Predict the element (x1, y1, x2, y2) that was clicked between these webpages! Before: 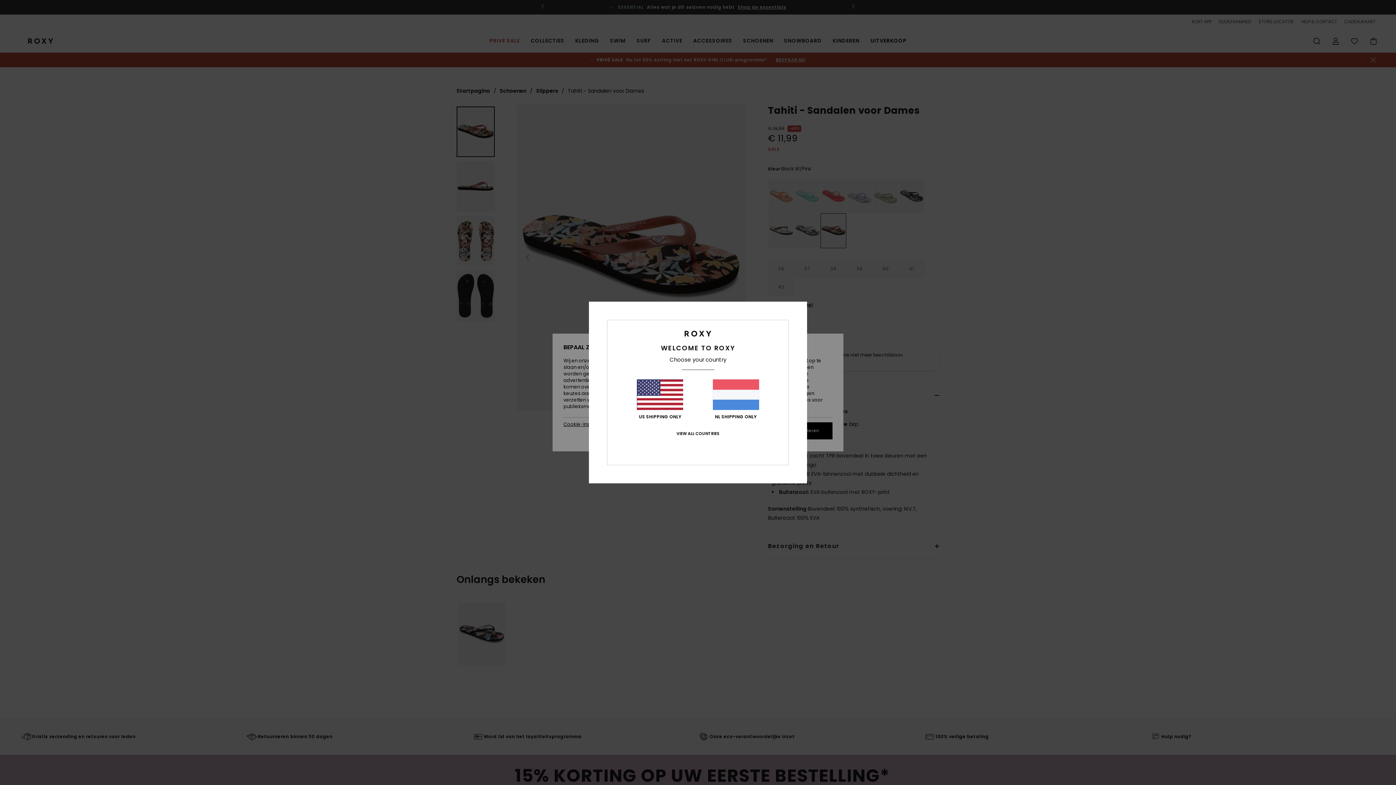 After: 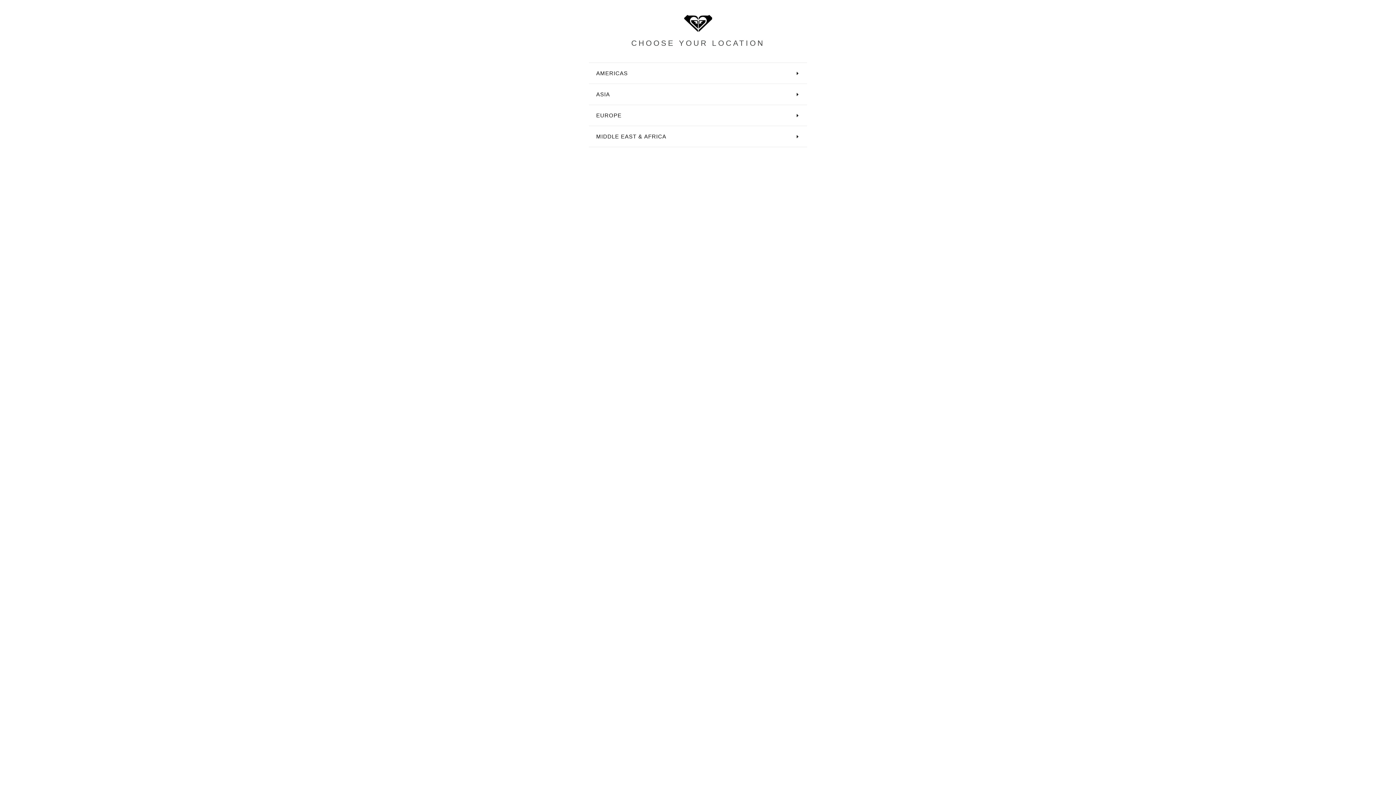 Action: label: VIEW ALL COUNTRIES bbox: (676, 431, 719, 436)